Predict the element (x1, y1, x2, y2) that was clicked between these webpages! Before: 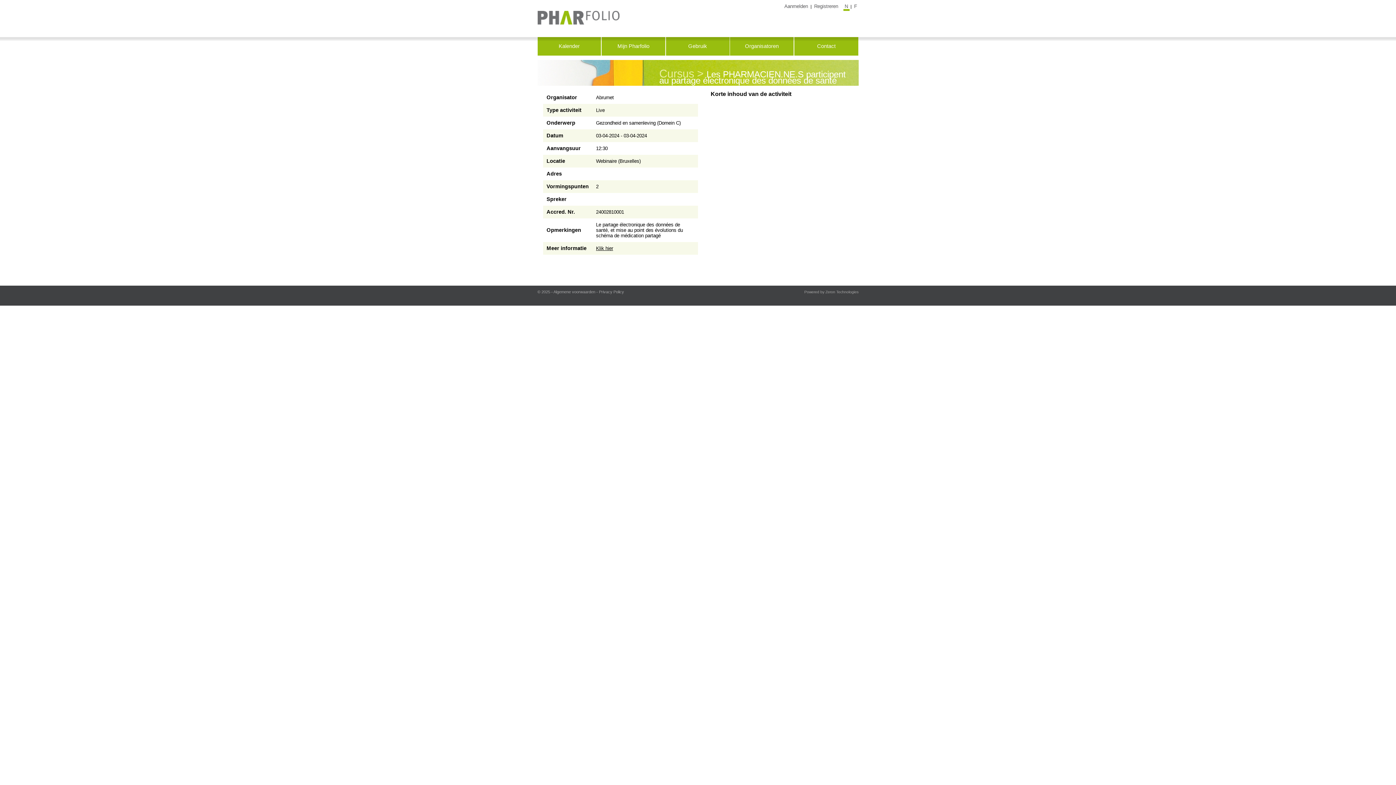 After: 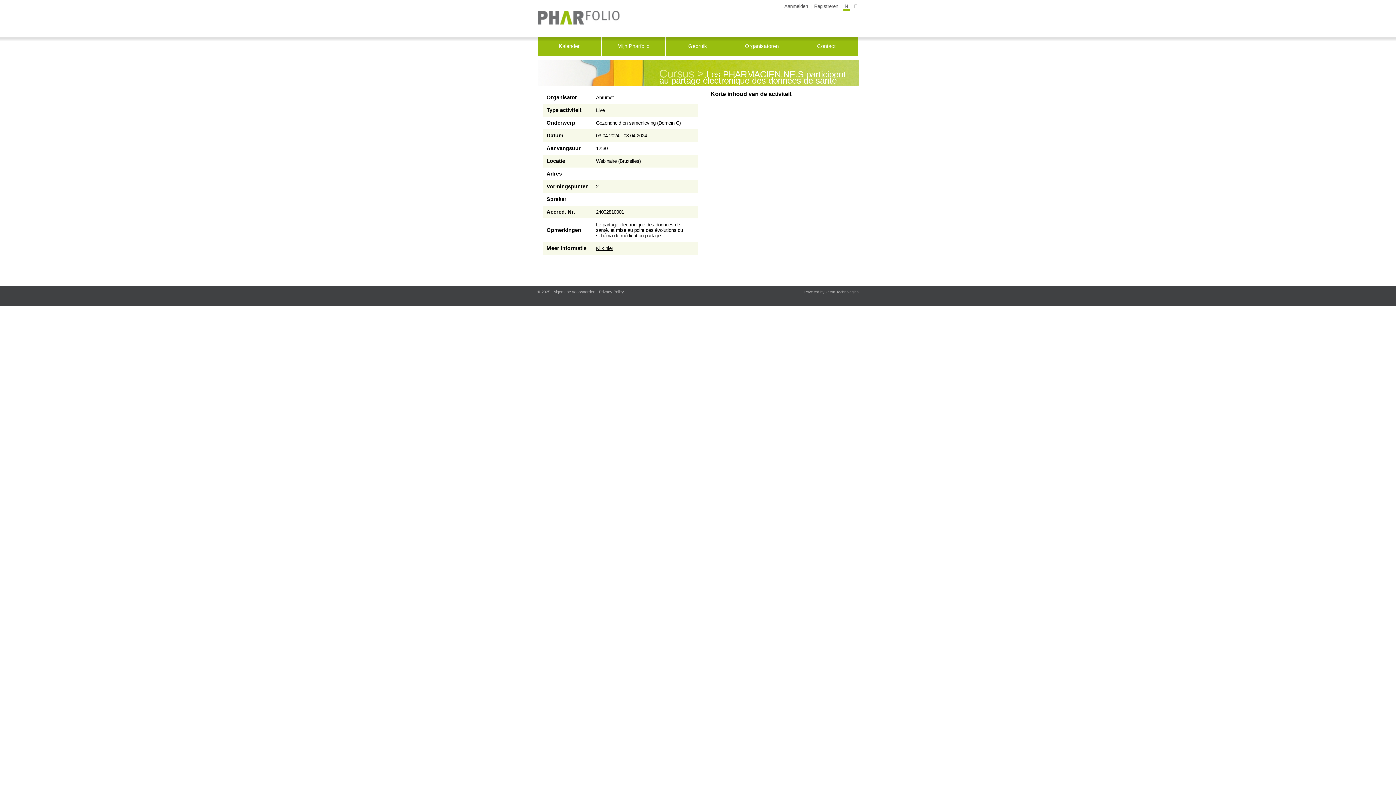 Action: label: Privacy Policy bbox: (599, 289, 624, 294)